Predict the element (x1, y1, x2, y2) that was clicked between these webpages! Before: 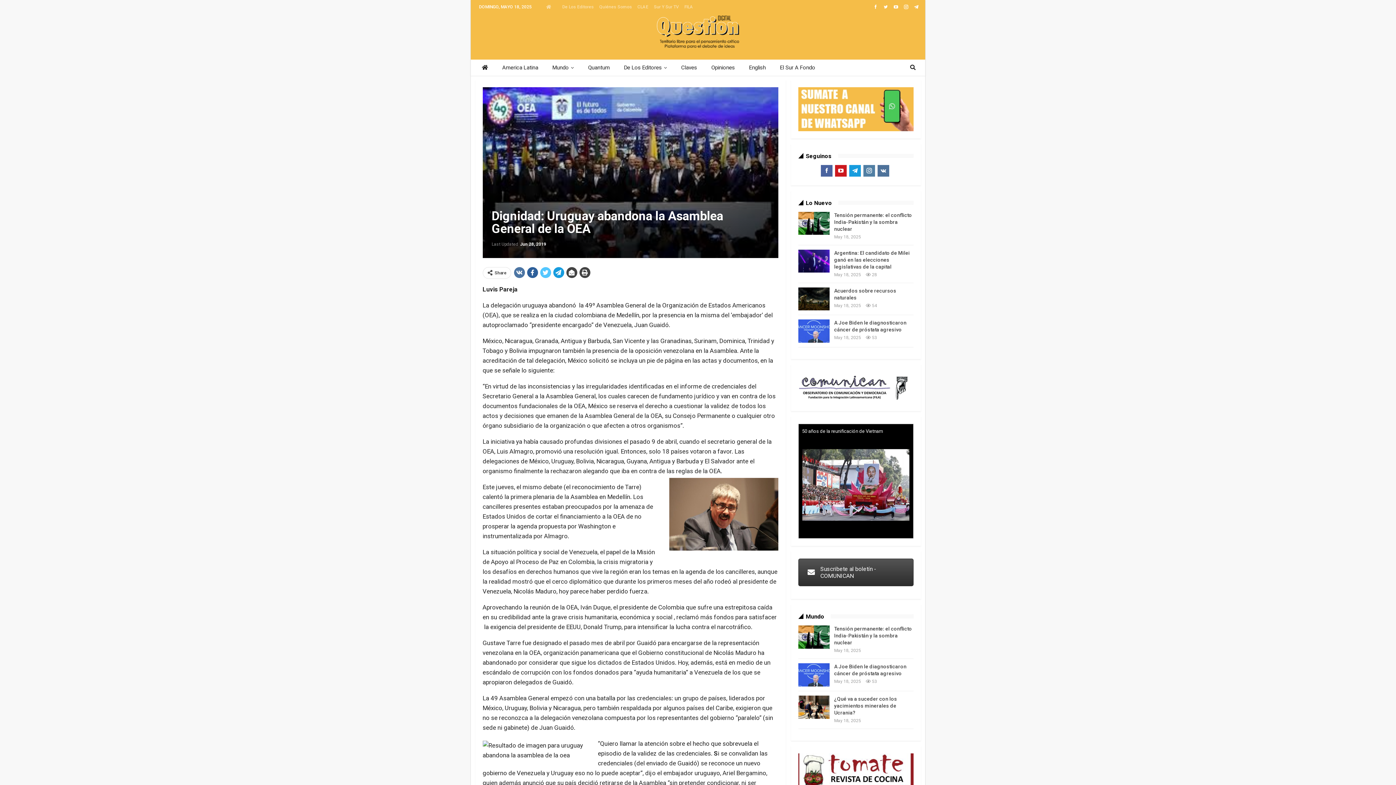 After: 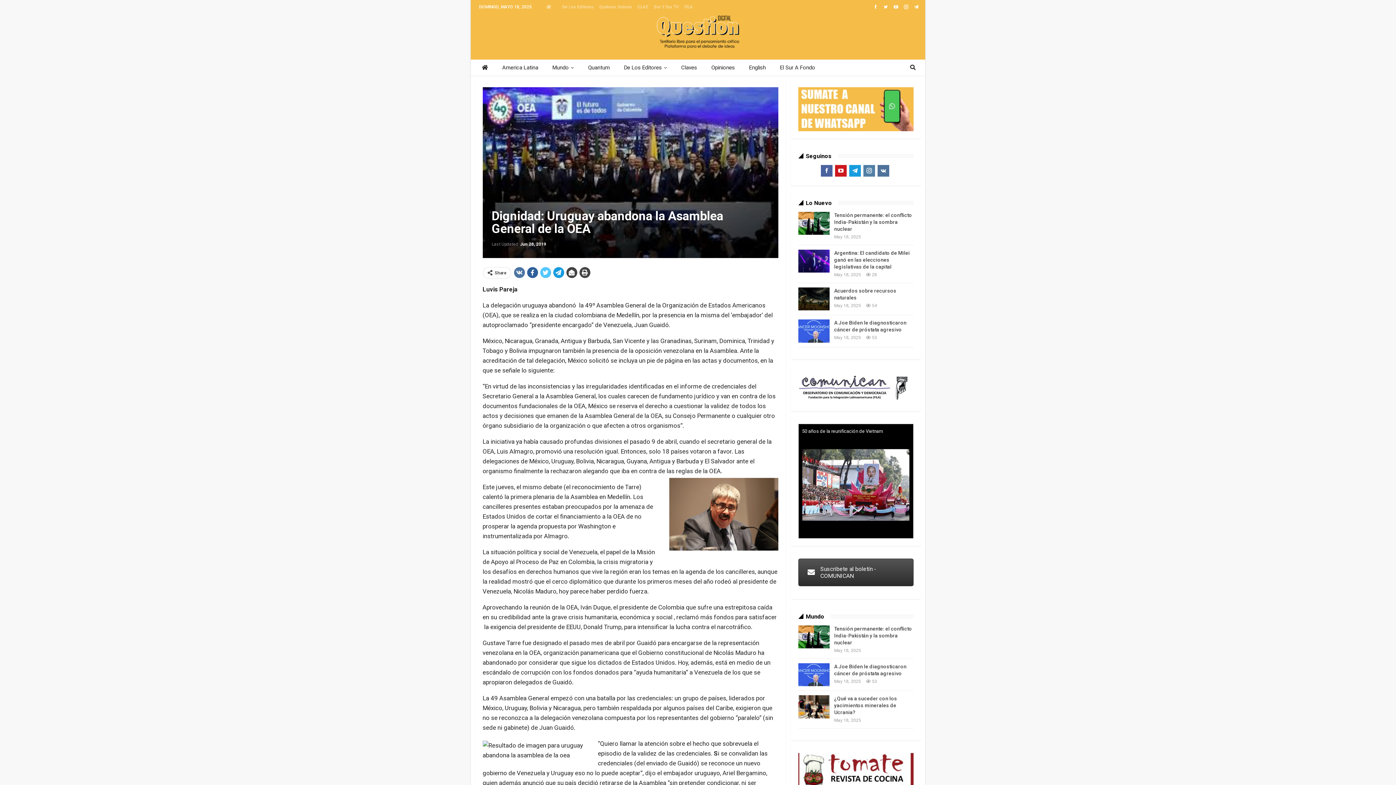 Action: bbox: (881, 3, 890, 9)